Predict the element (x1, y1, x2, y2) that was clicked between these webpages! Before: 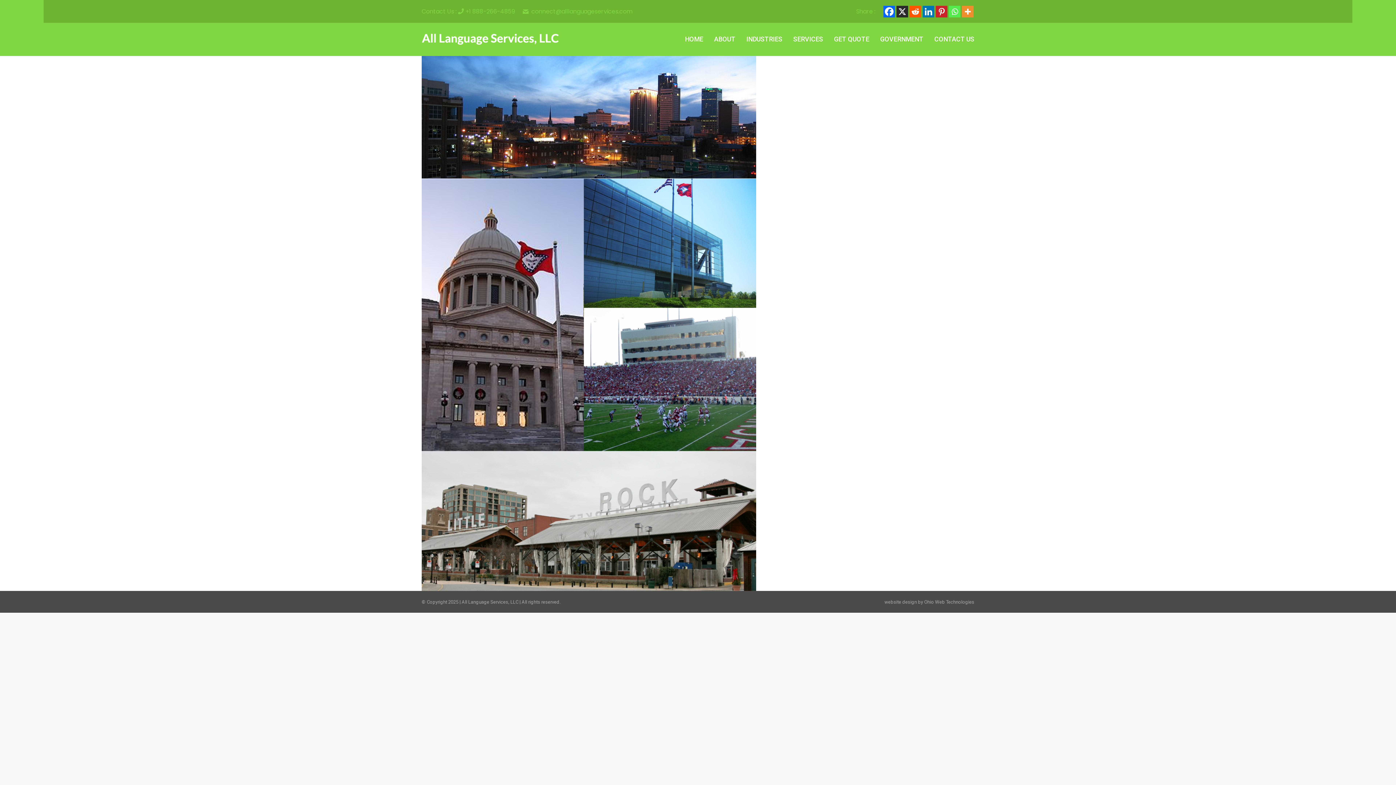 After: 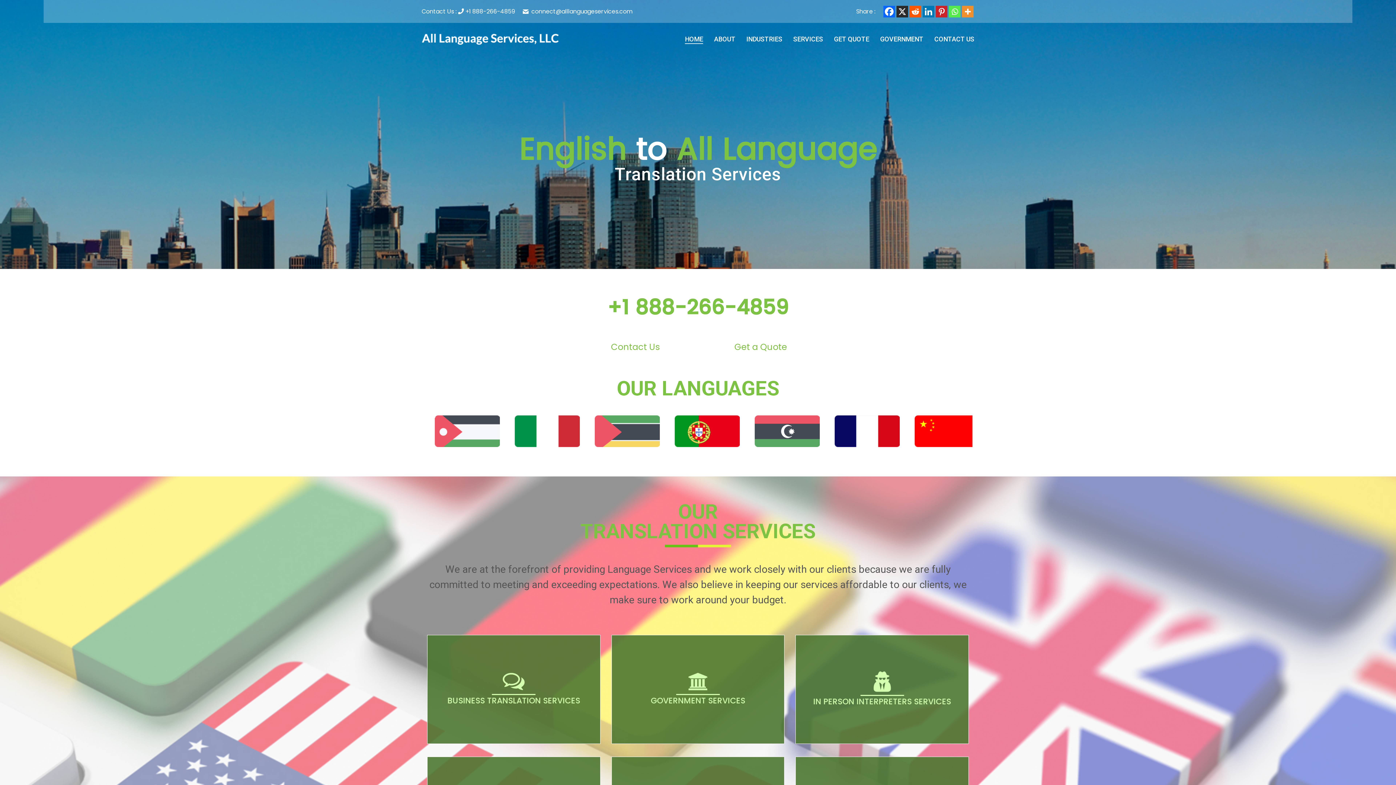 Action: label: HOME bbox: (685, 35, 703, 43)